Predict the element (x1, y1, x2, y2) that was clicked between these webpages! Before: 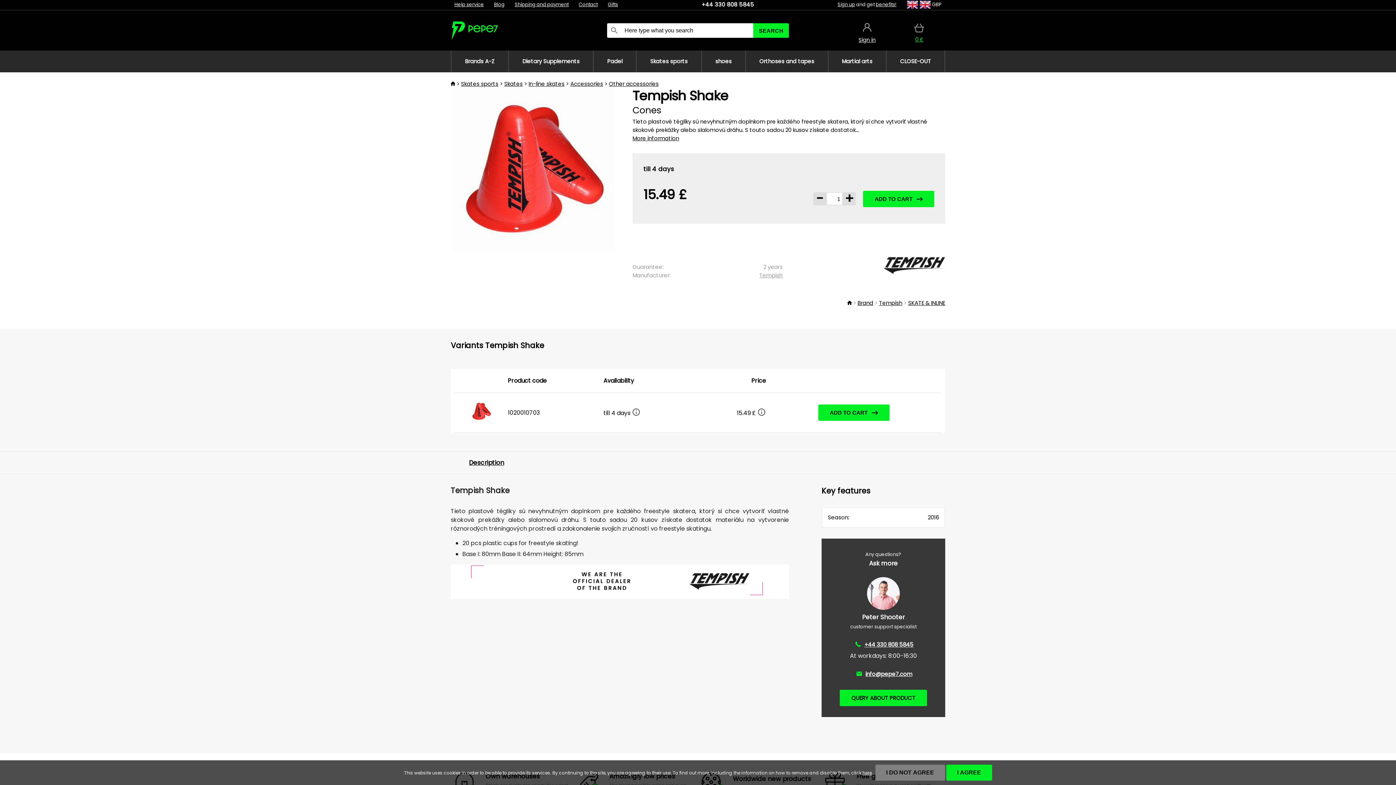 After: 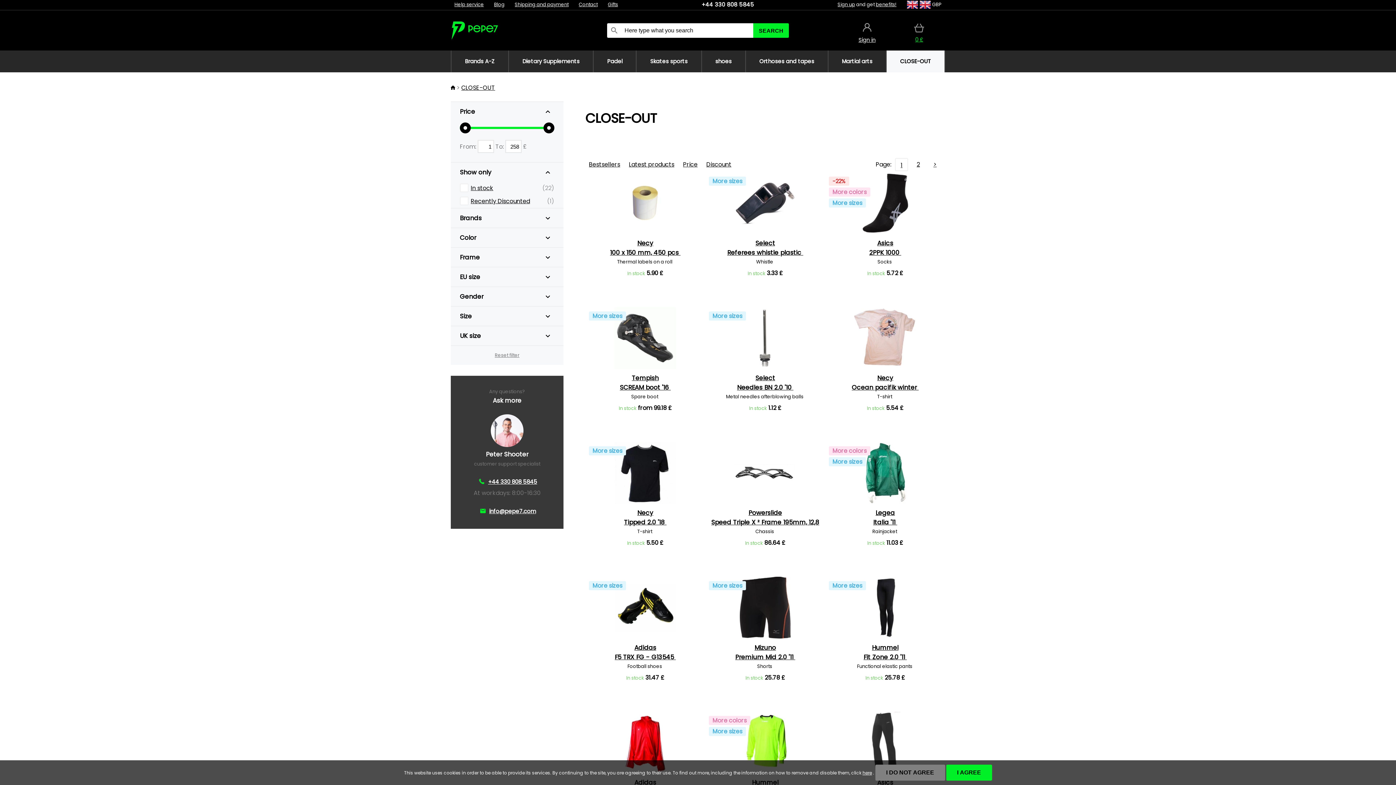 Action: label: CLOSE-OUT bbox: (886, 50, 944, 72)